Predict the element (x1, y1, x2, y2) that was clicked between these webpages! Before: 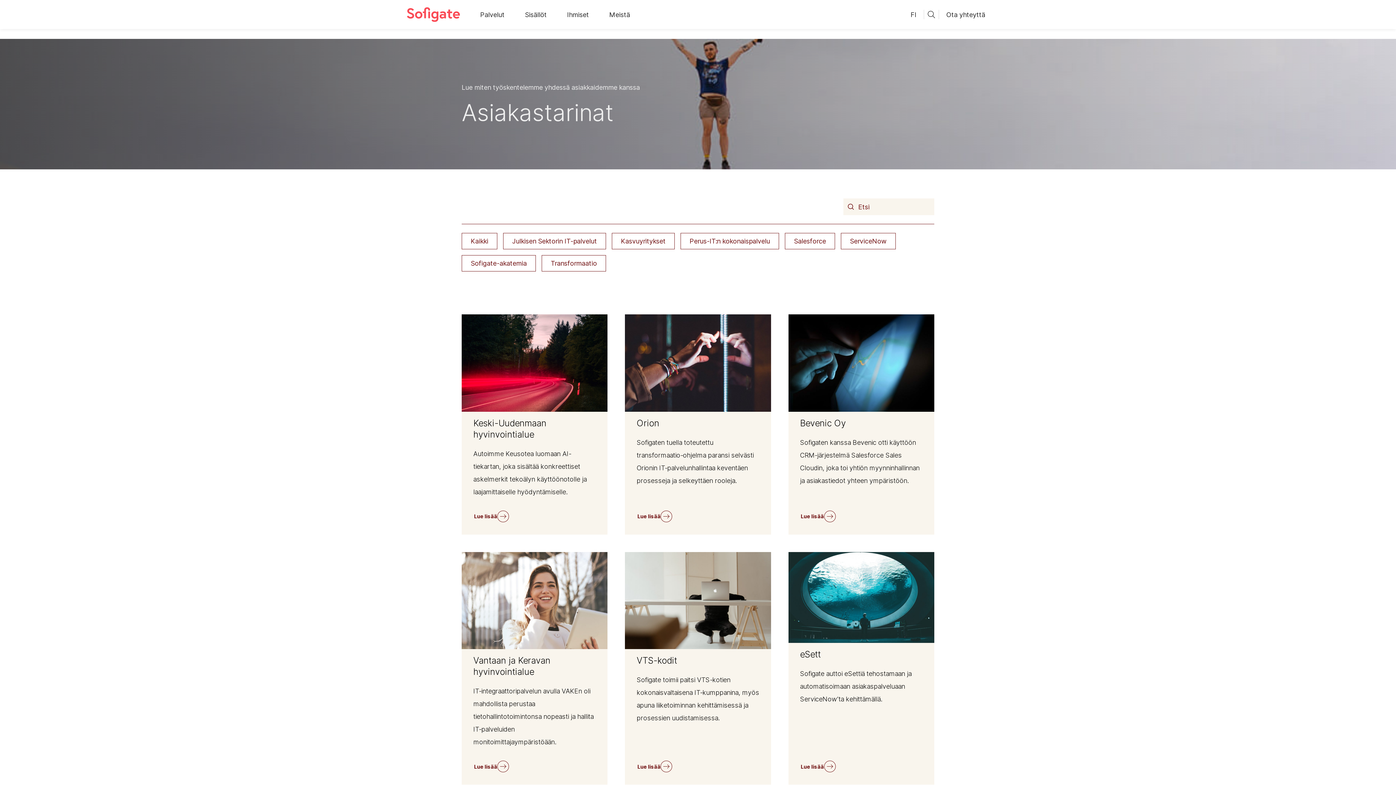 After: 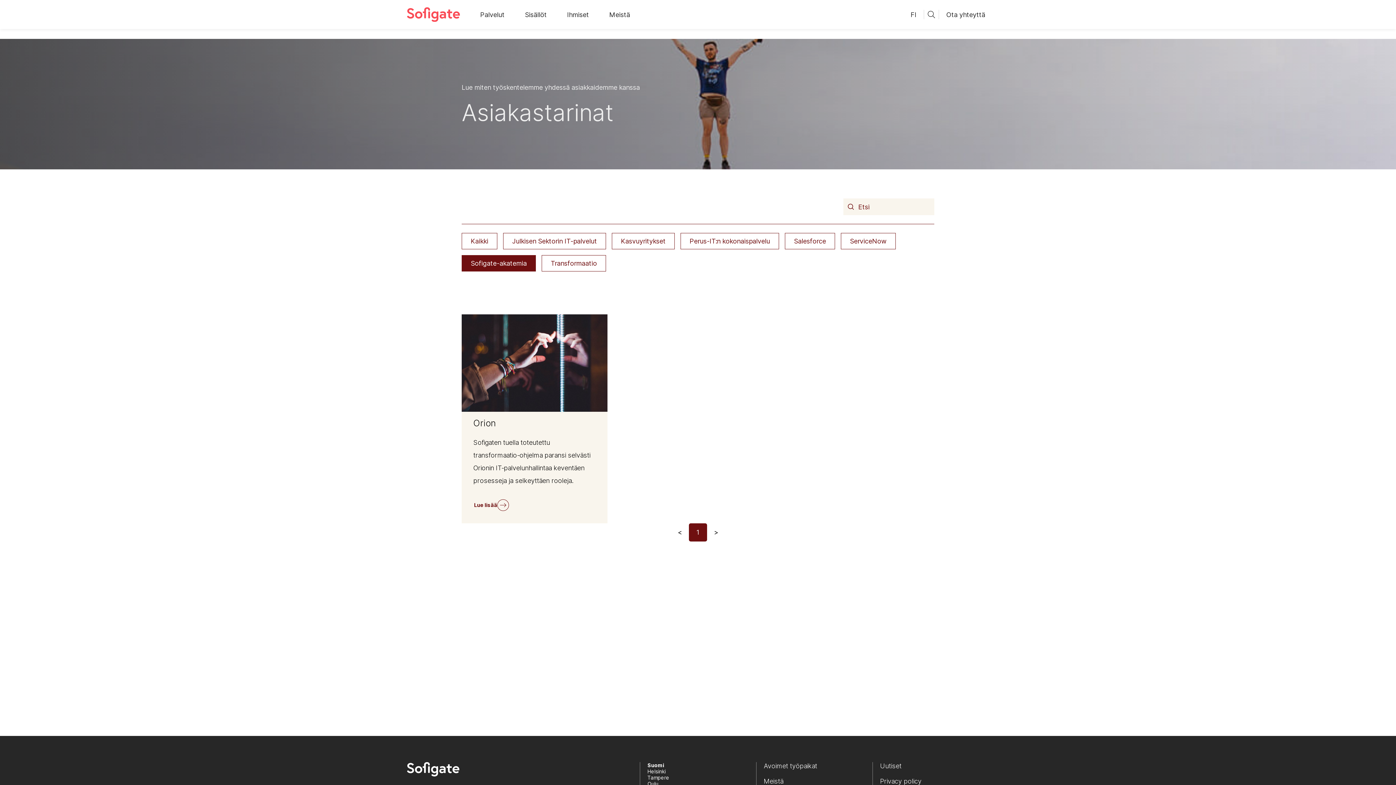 Action: label: Sofigate-akatemia bbox: (461, 255, 536, 271)